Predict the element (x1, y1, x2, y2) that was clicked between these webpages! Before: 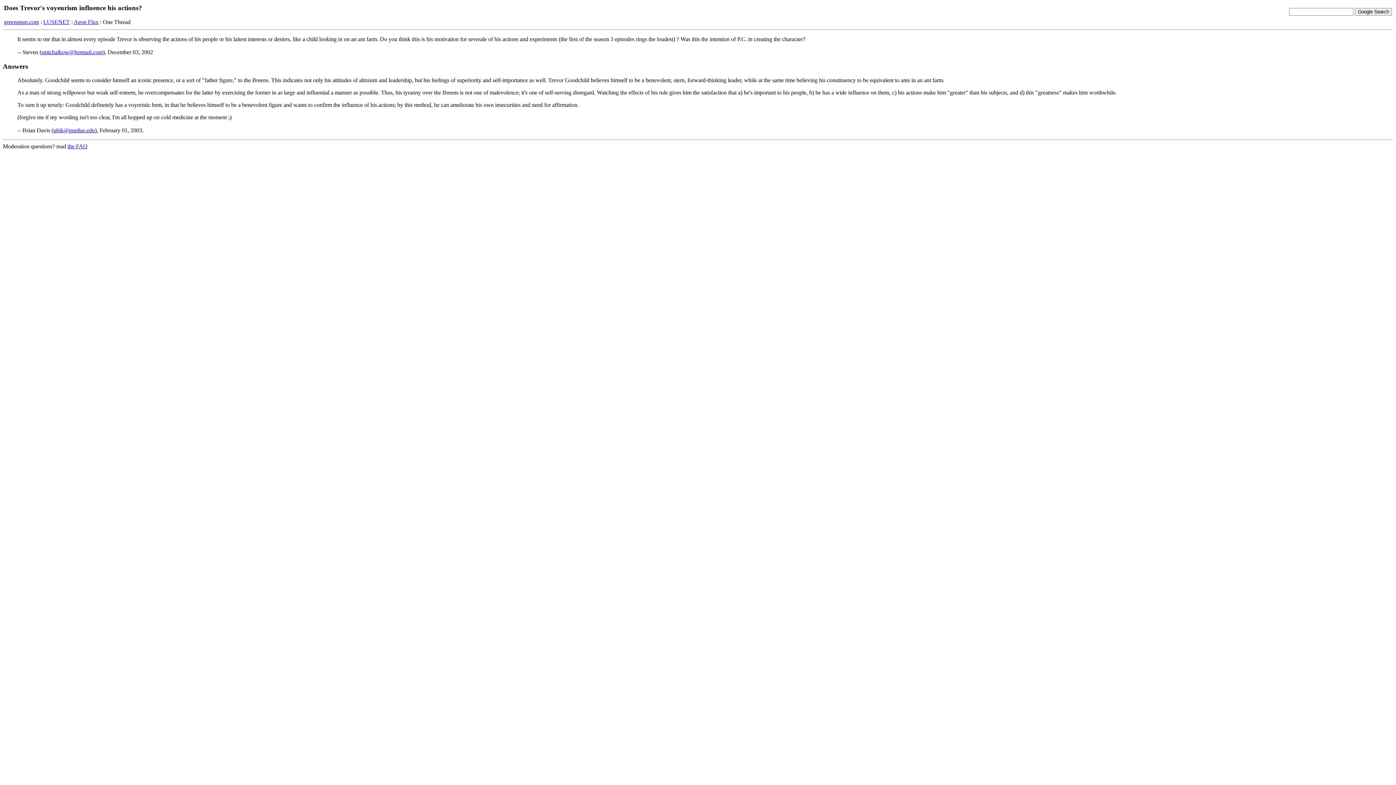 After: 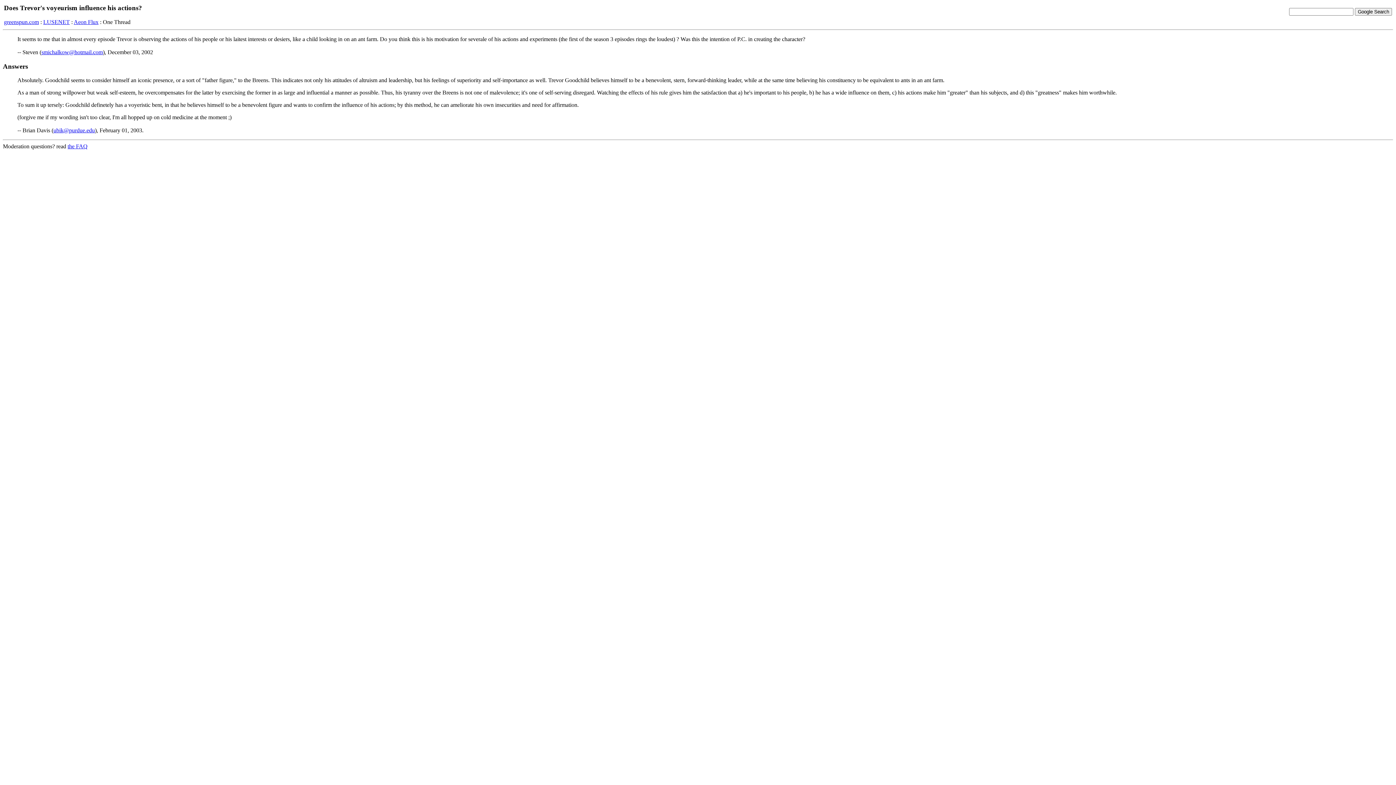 Action: label: smichalkow@hotmail.com bbox: (41, 49, 102, 55)